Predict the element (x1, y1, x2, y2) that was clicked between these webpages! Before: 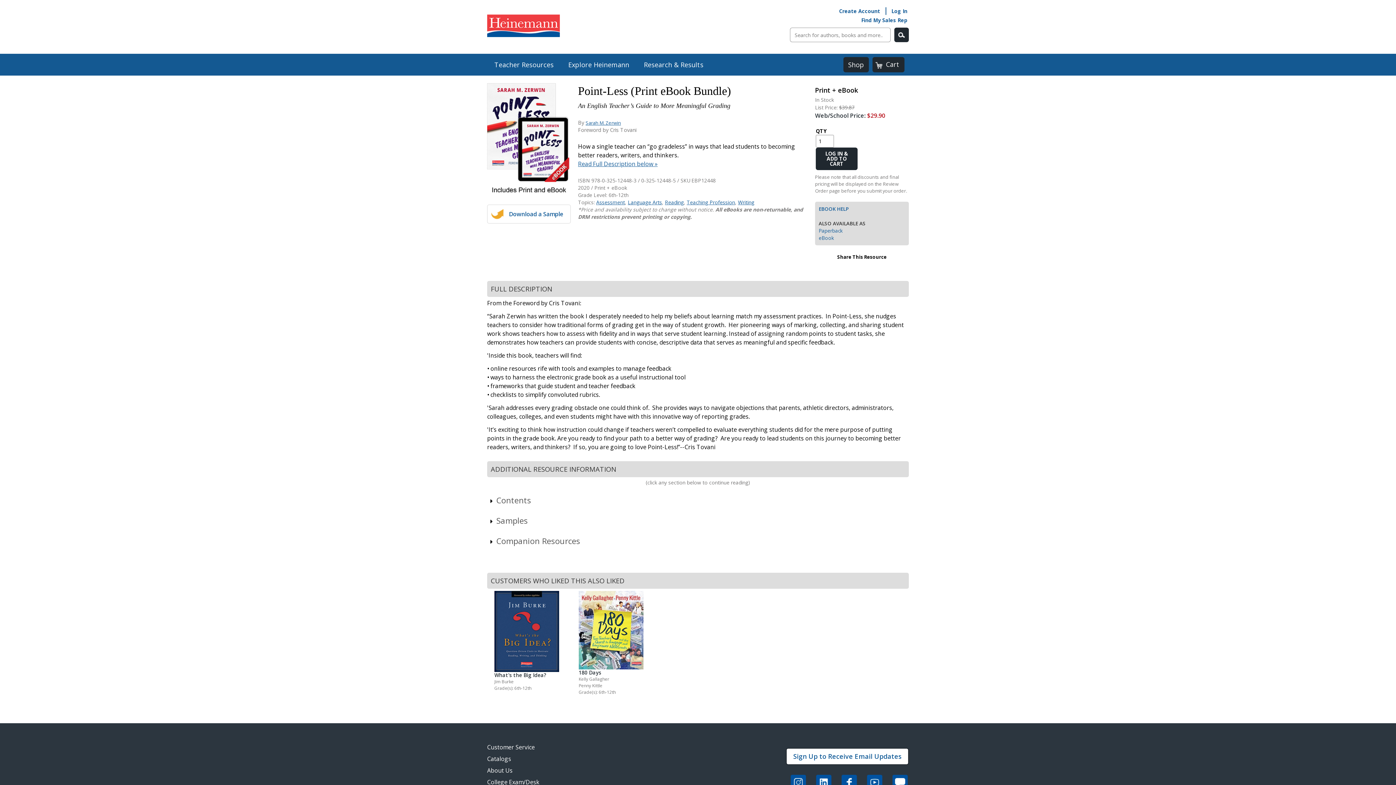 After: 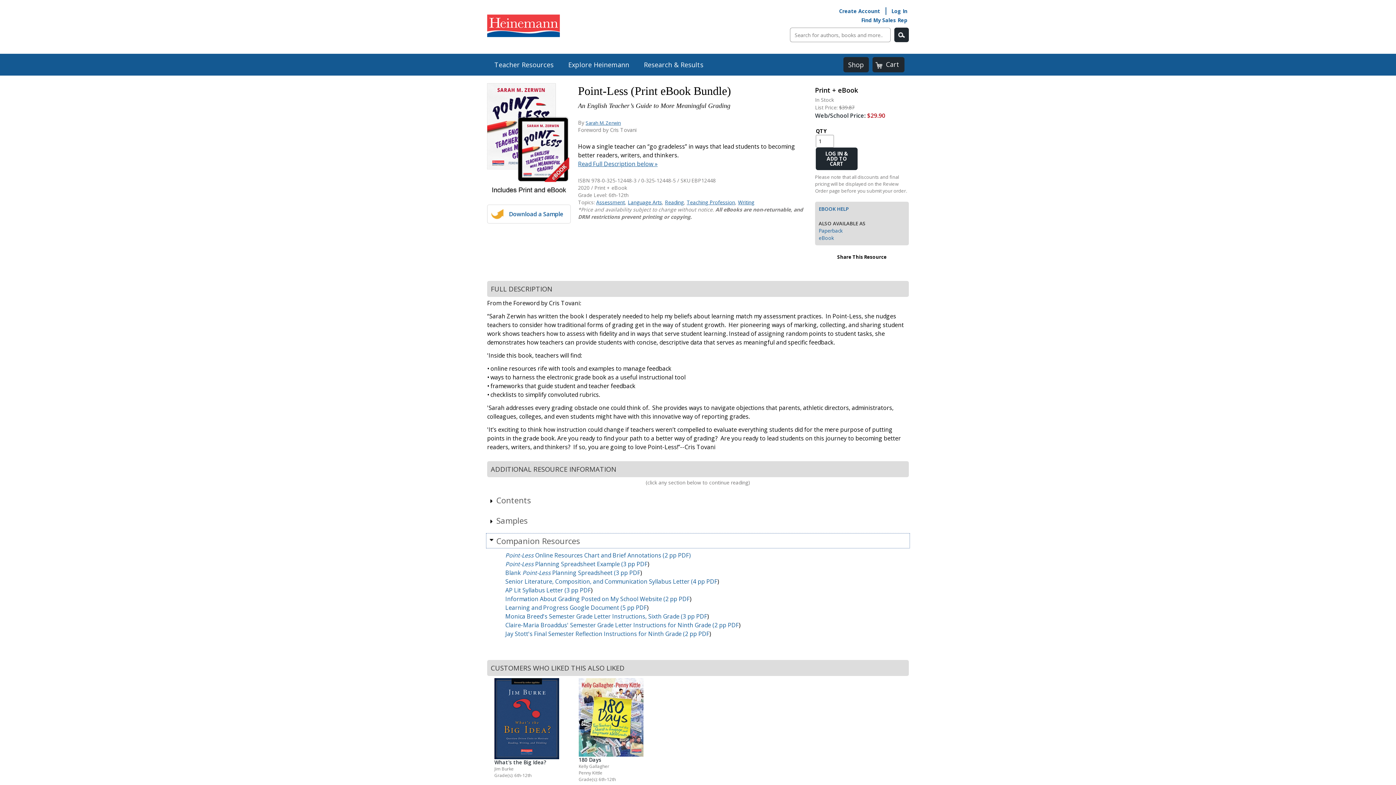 Action: label: Companion Resources bbox: (487, 534, 909, 547)